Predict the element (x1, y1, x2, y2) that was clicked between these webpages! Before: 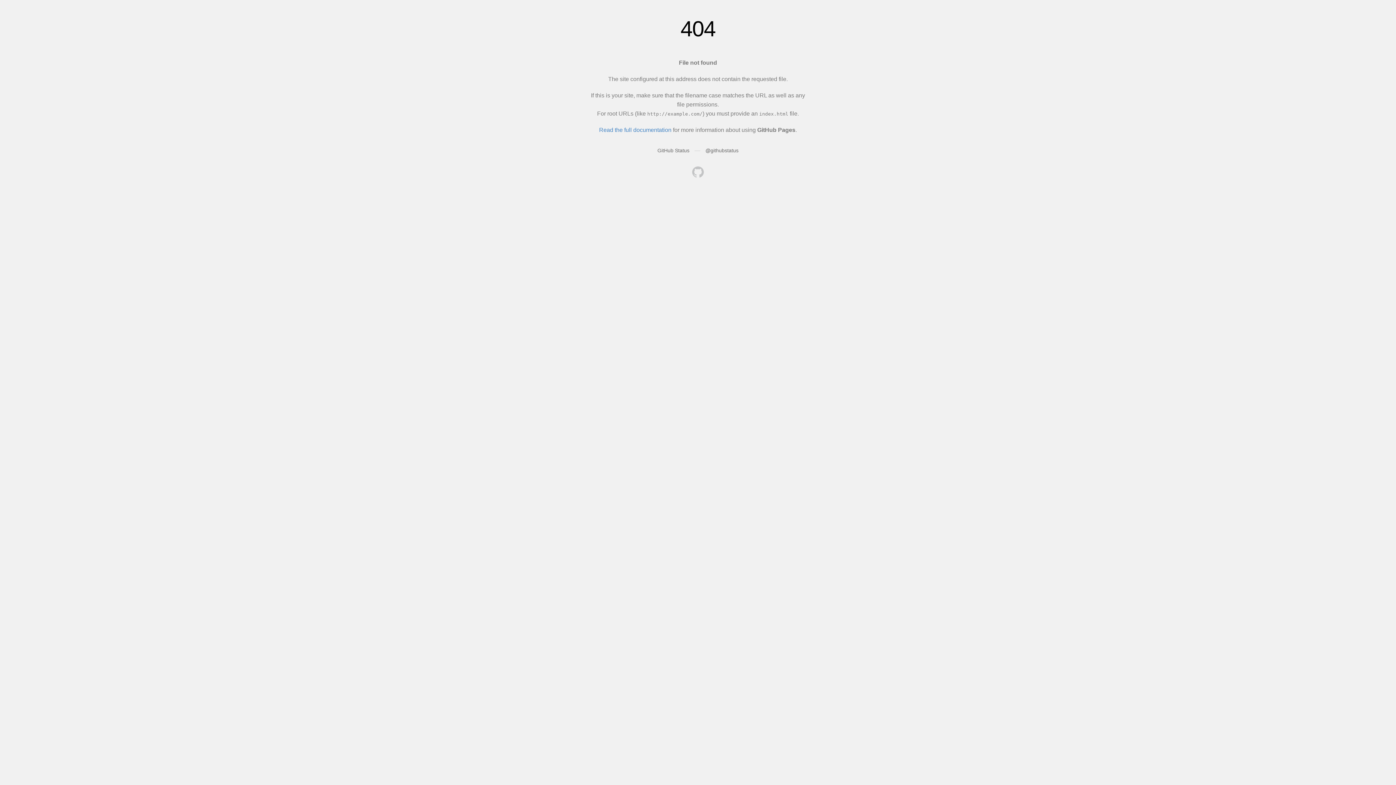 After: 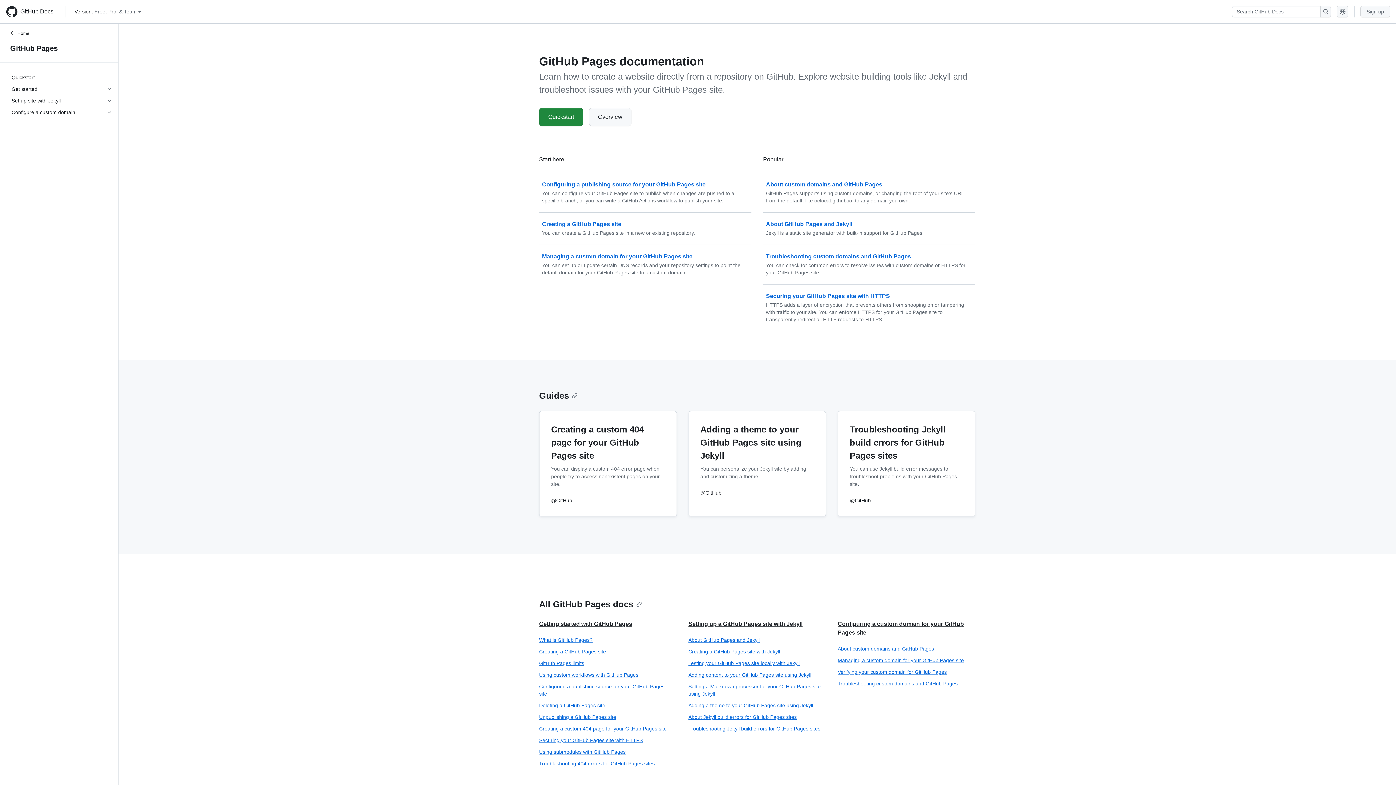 Action: bbox: (599, 126, 671, 133) label: Read the full documentation